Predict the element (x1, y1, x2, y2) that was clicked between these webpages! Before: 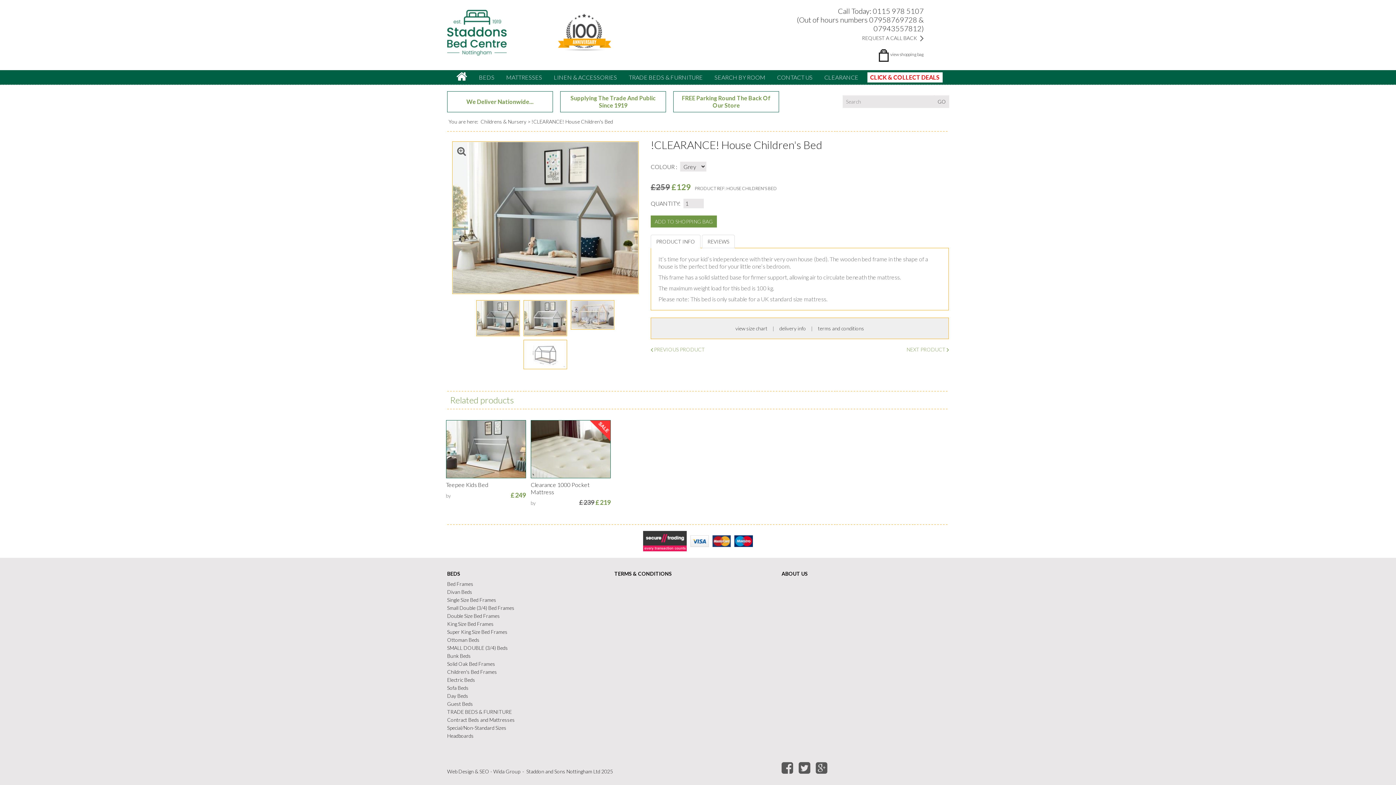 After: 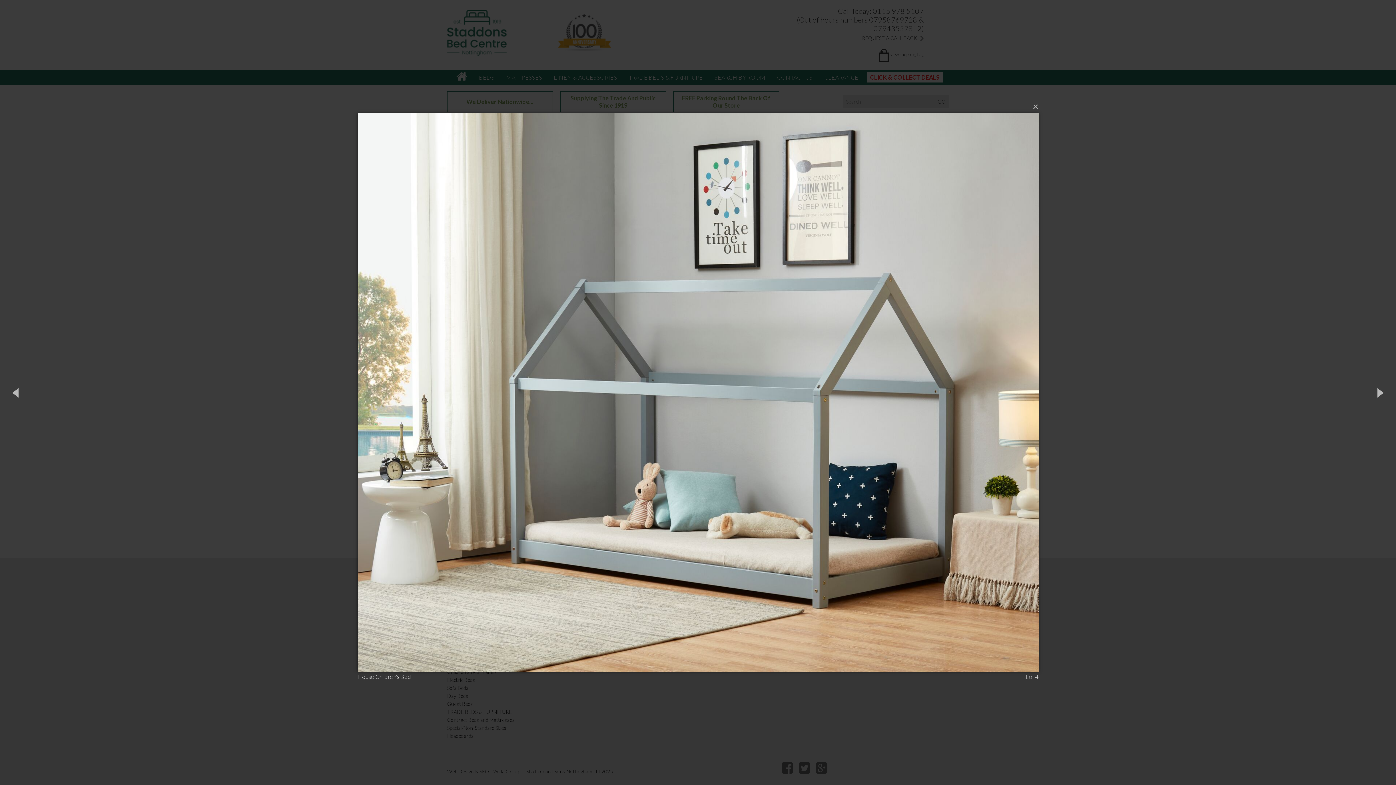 Action: bbox: (452, 142, 638, 293)